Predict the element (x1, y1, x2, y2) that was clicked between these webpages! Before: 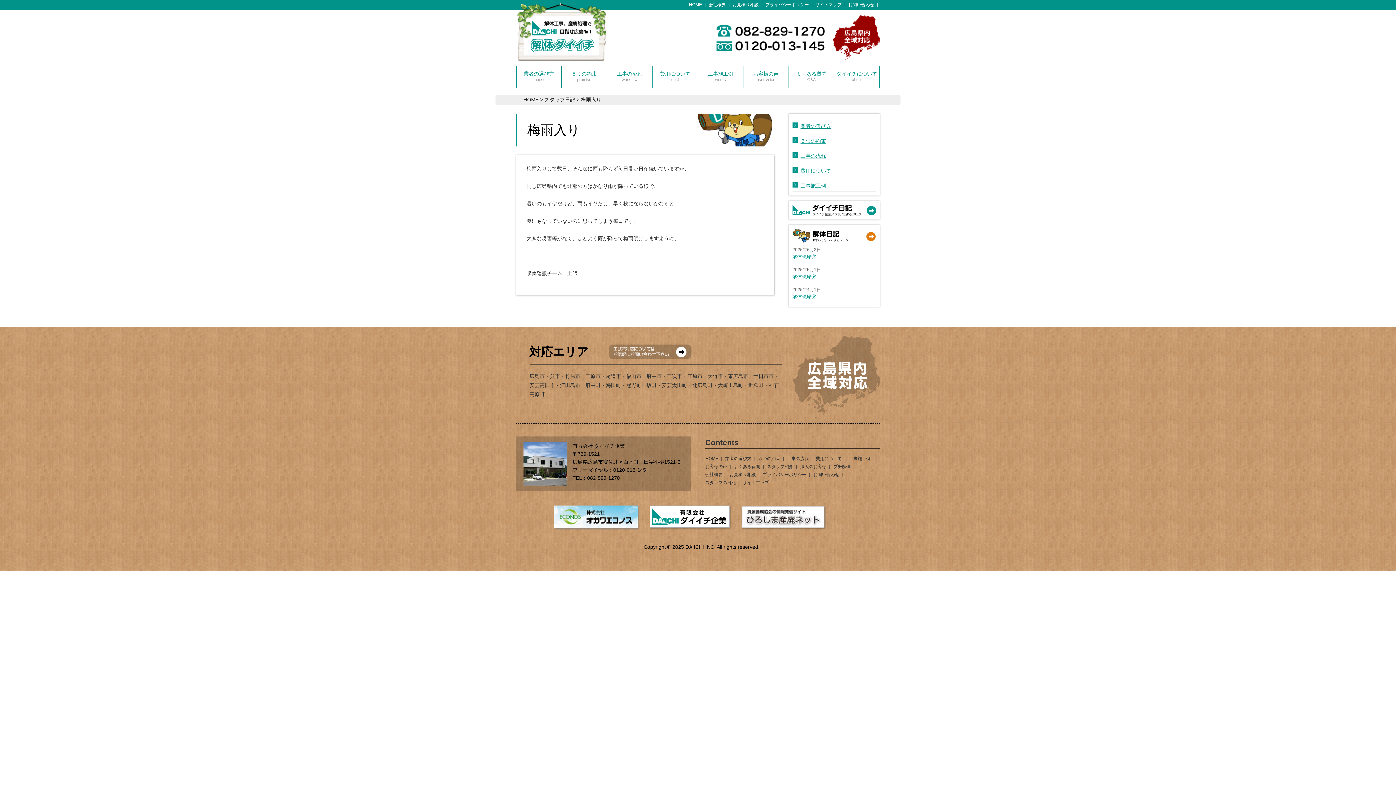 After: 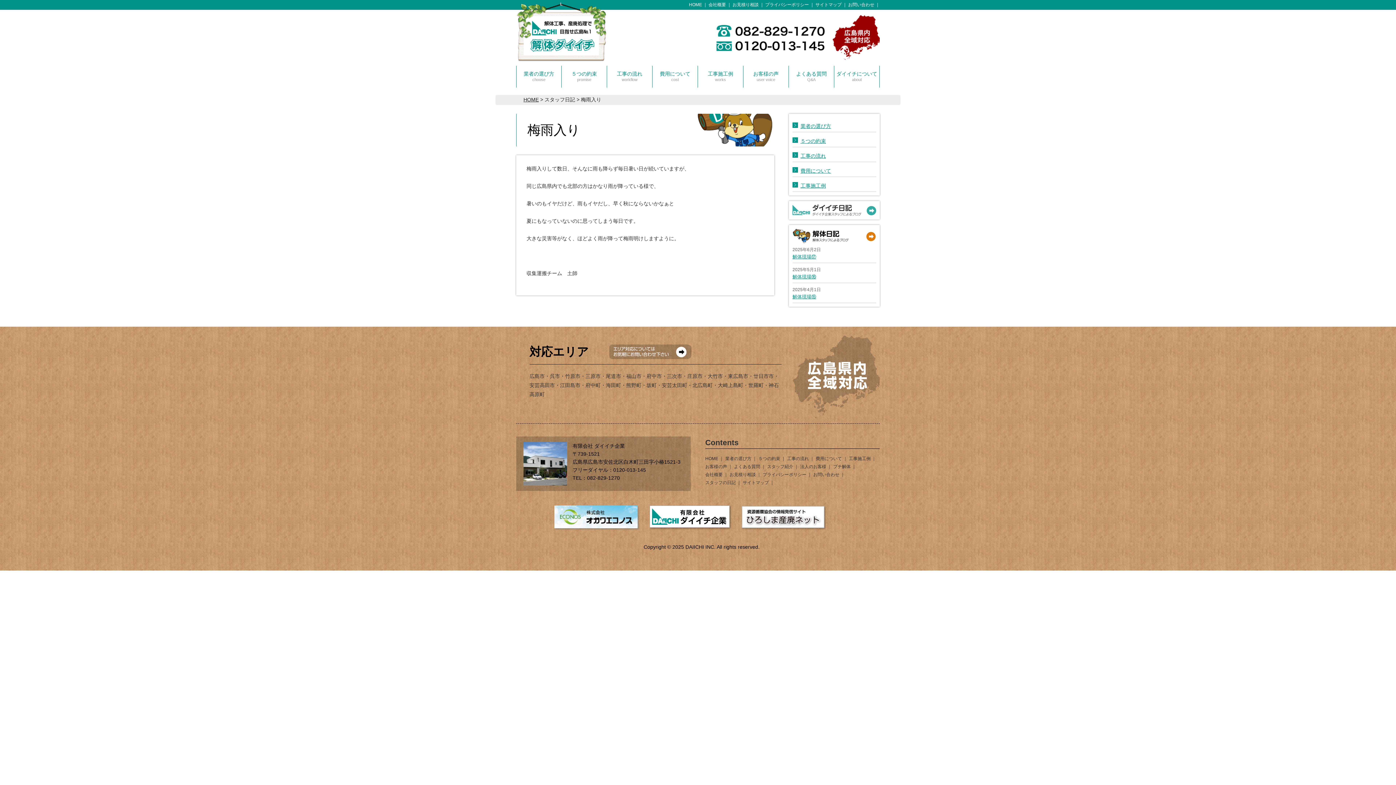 Action: bbox: (792, 210, 876, 216)